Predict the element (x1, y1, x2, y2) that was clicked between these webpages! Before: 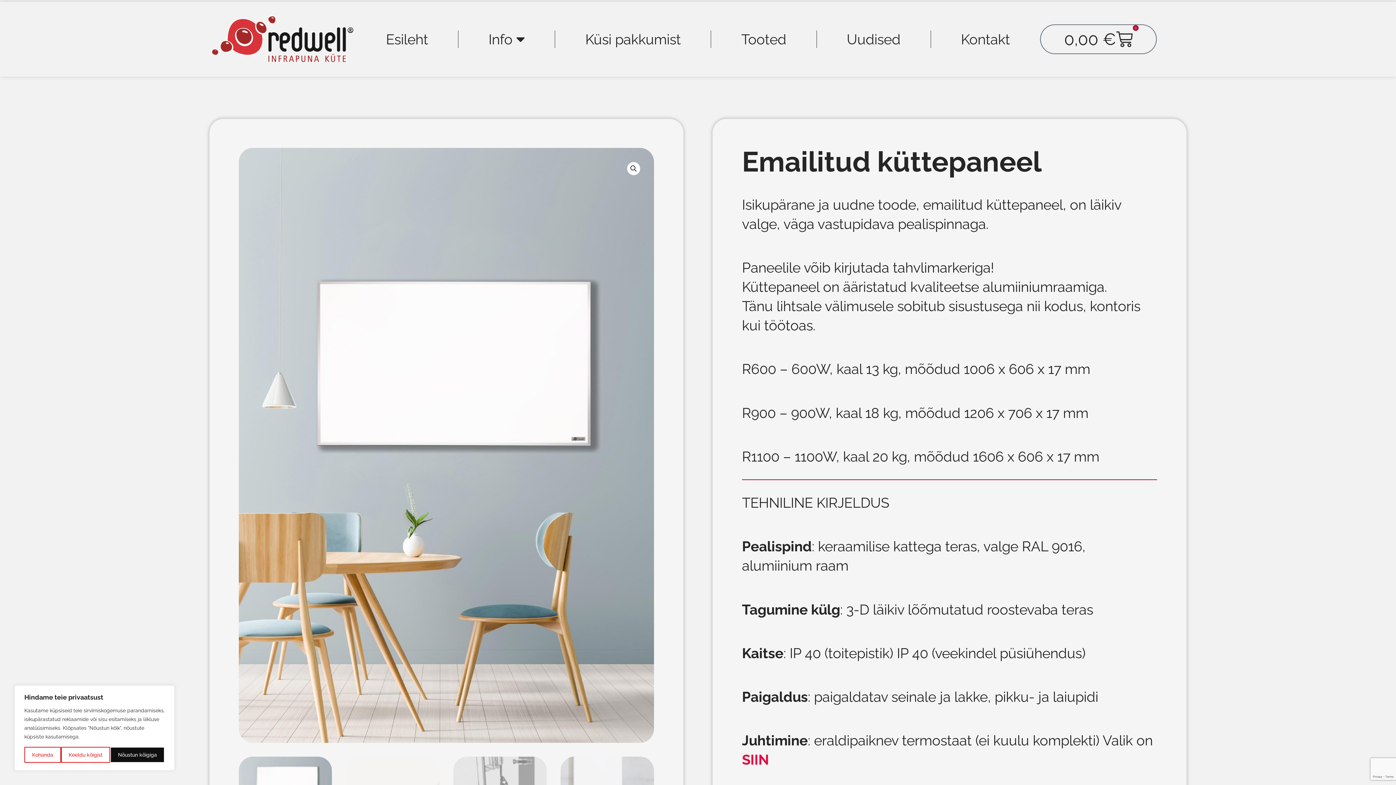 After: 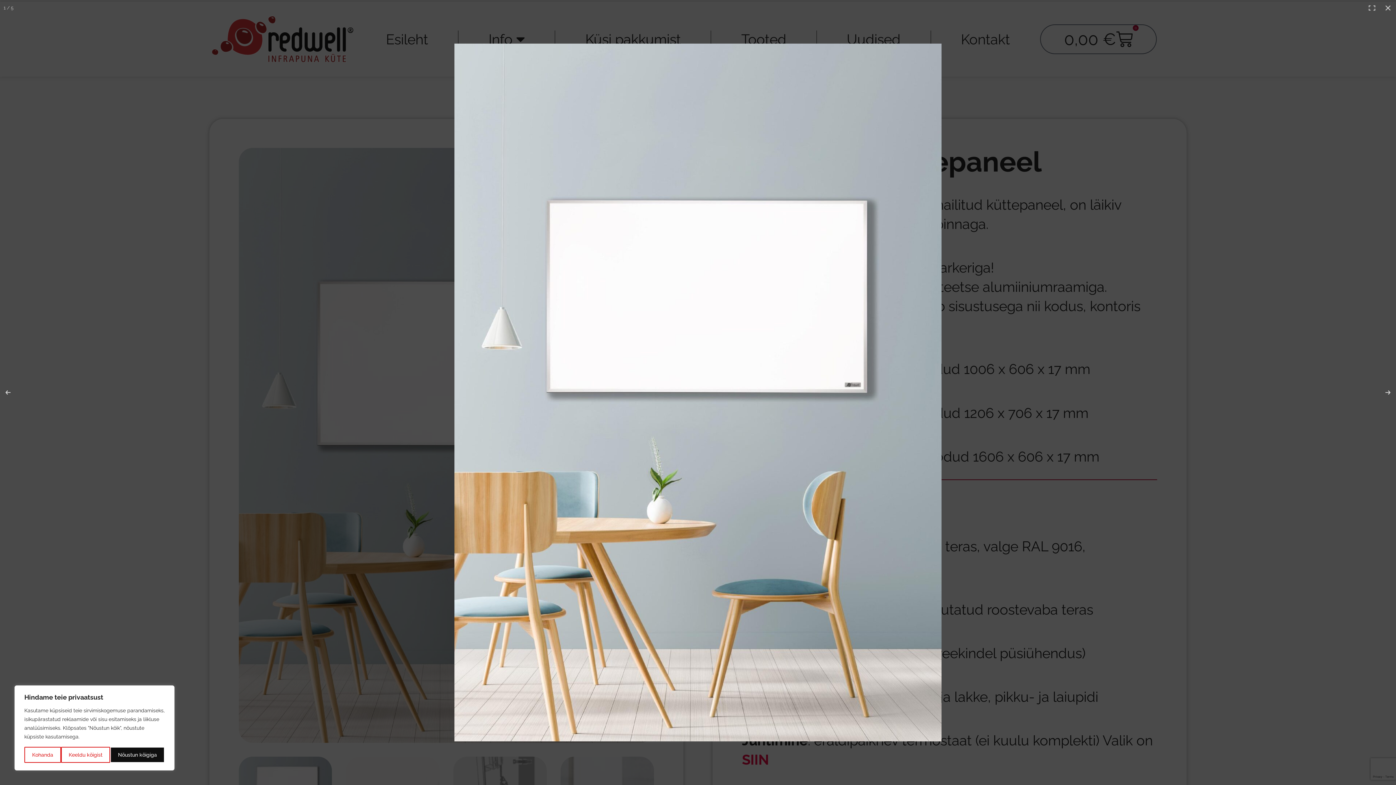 Action: bbox: (627, 162, 640, 175) label: View full-screen image gallery